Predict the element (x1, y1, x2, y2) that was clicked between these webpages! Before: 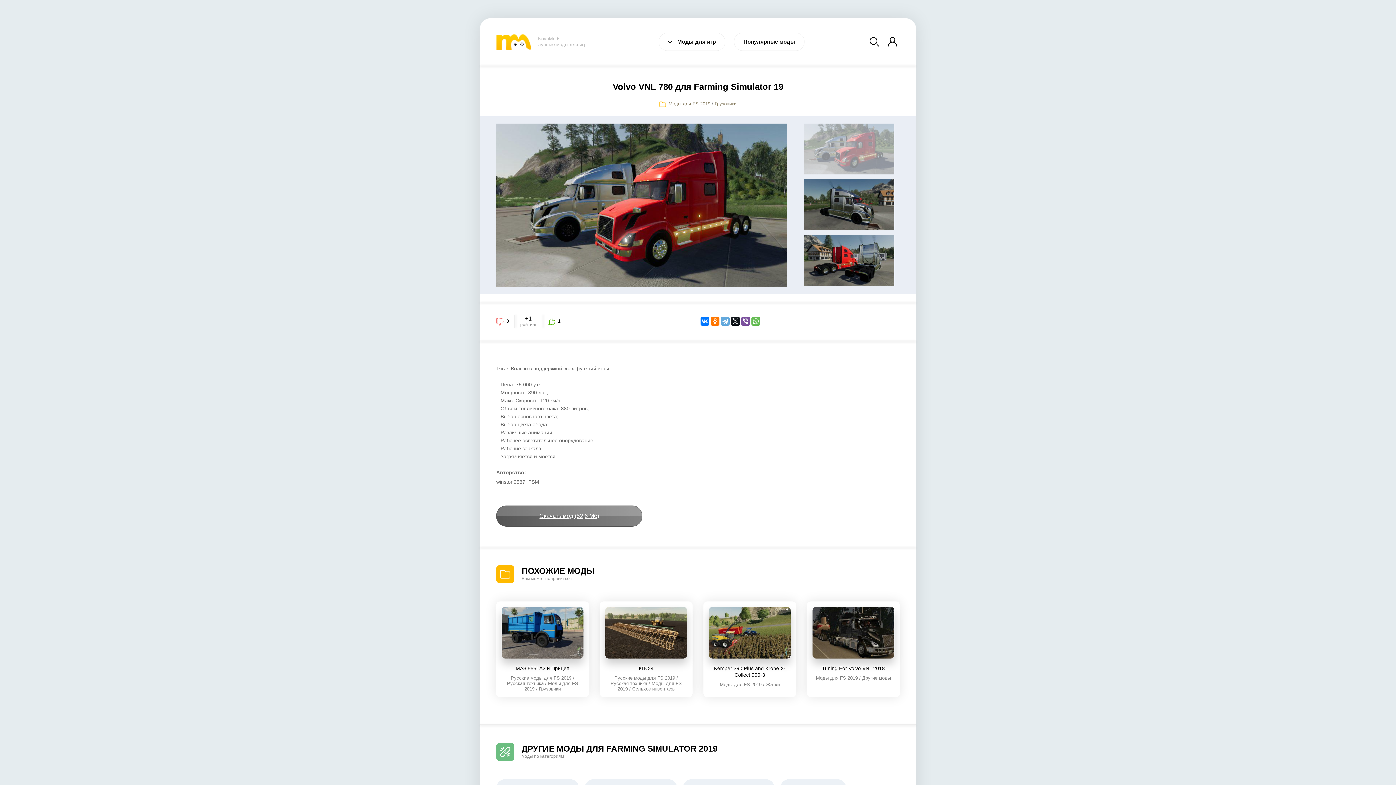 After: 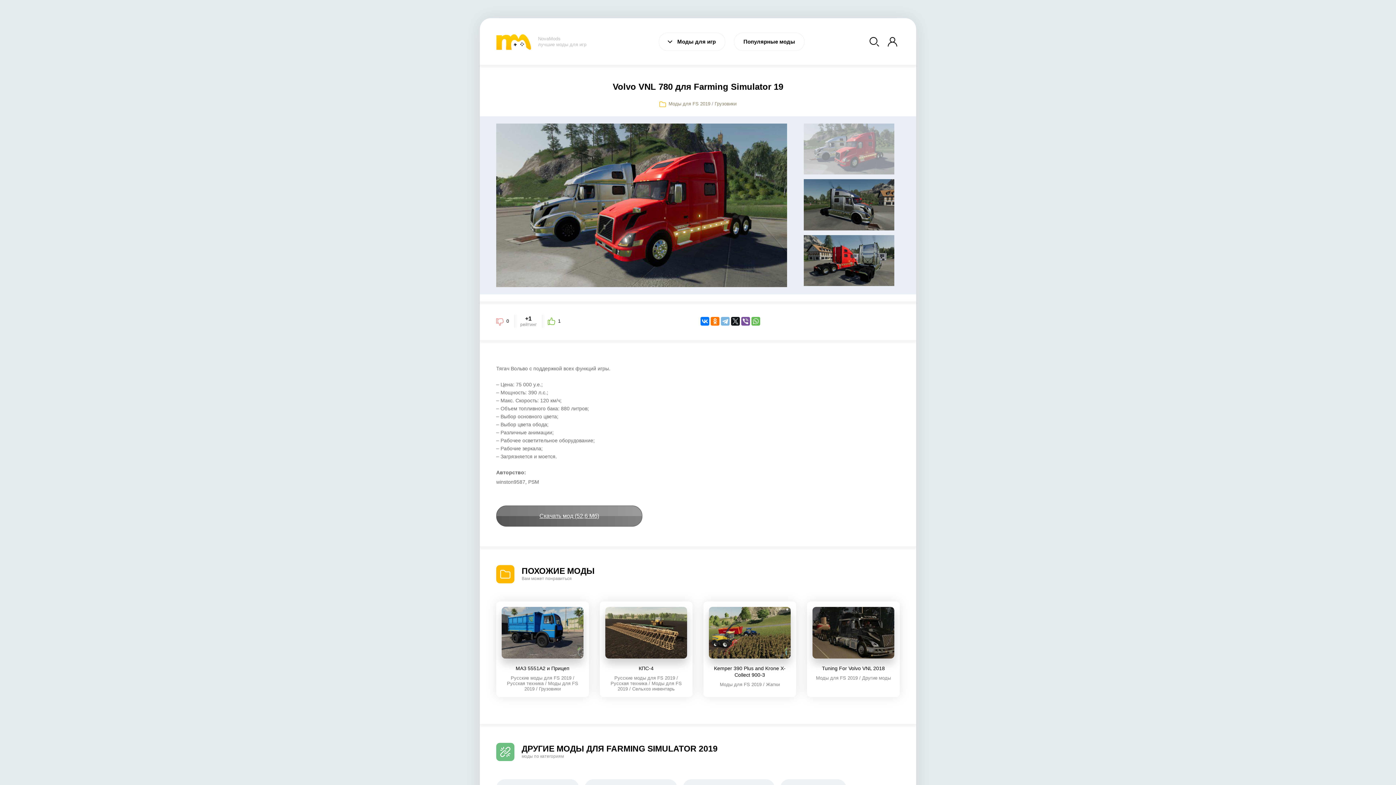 Action: bbox: (720, 317, 729, 325)